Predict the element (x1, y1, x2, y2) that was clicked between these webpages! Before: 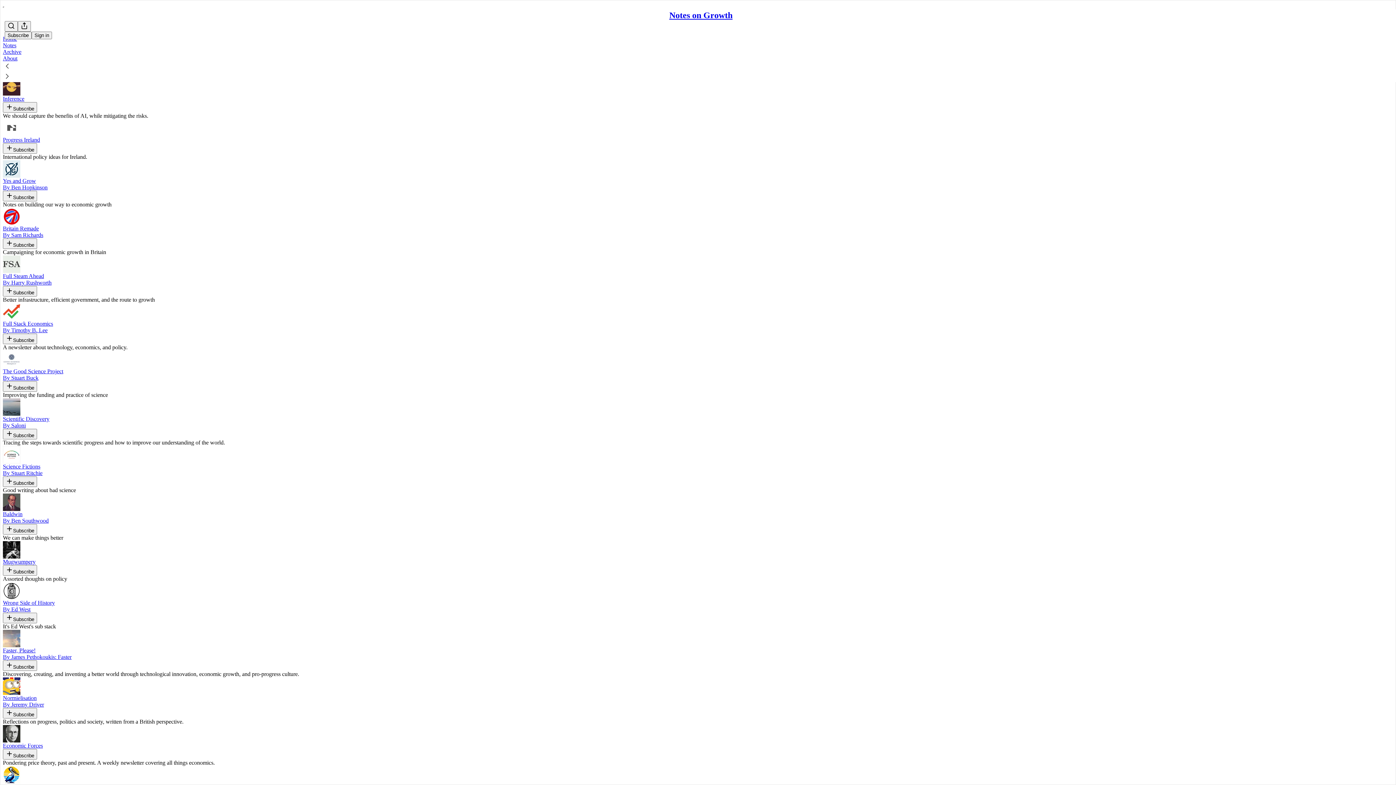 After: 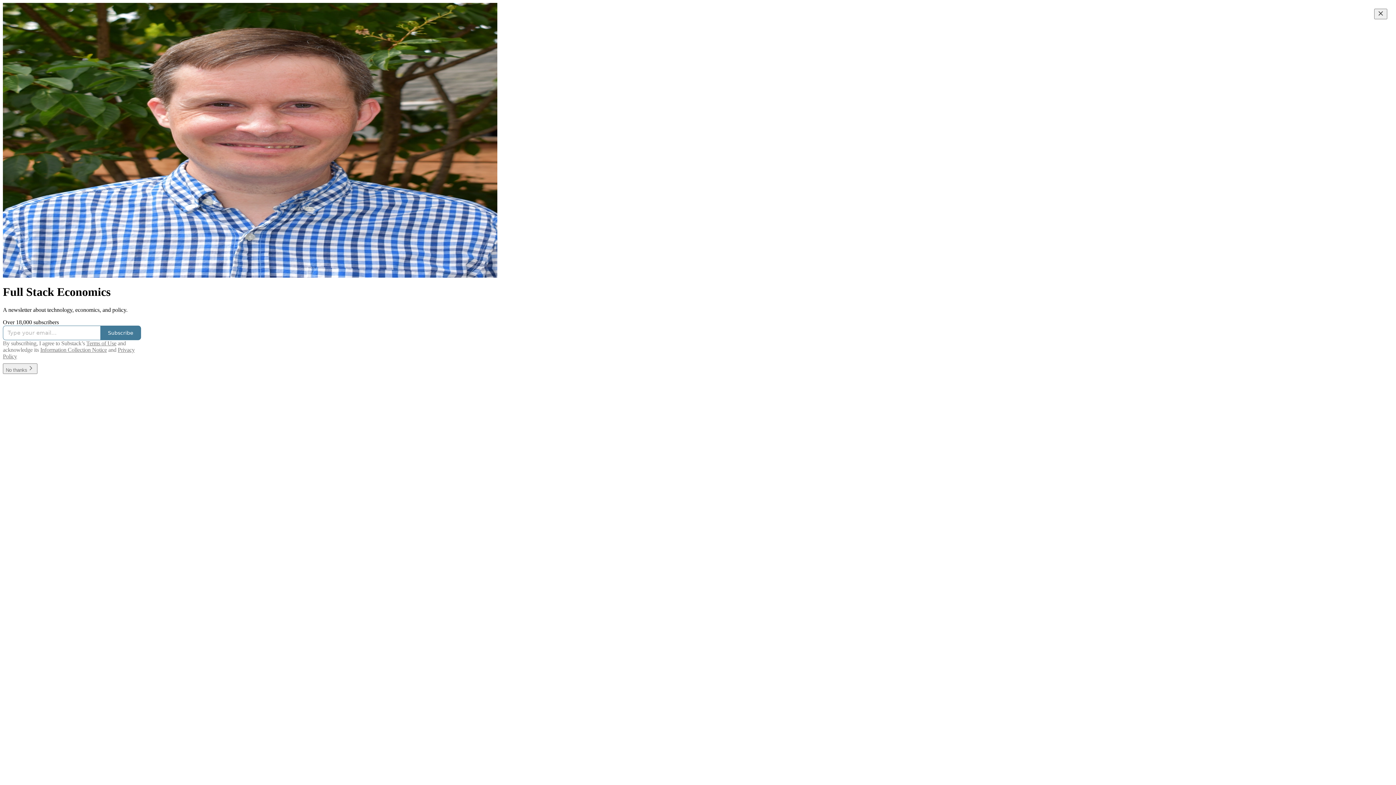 Action: label: Full Stack Economics
By Timothy B. Lee bbox: (2, 303, 1393, 333)